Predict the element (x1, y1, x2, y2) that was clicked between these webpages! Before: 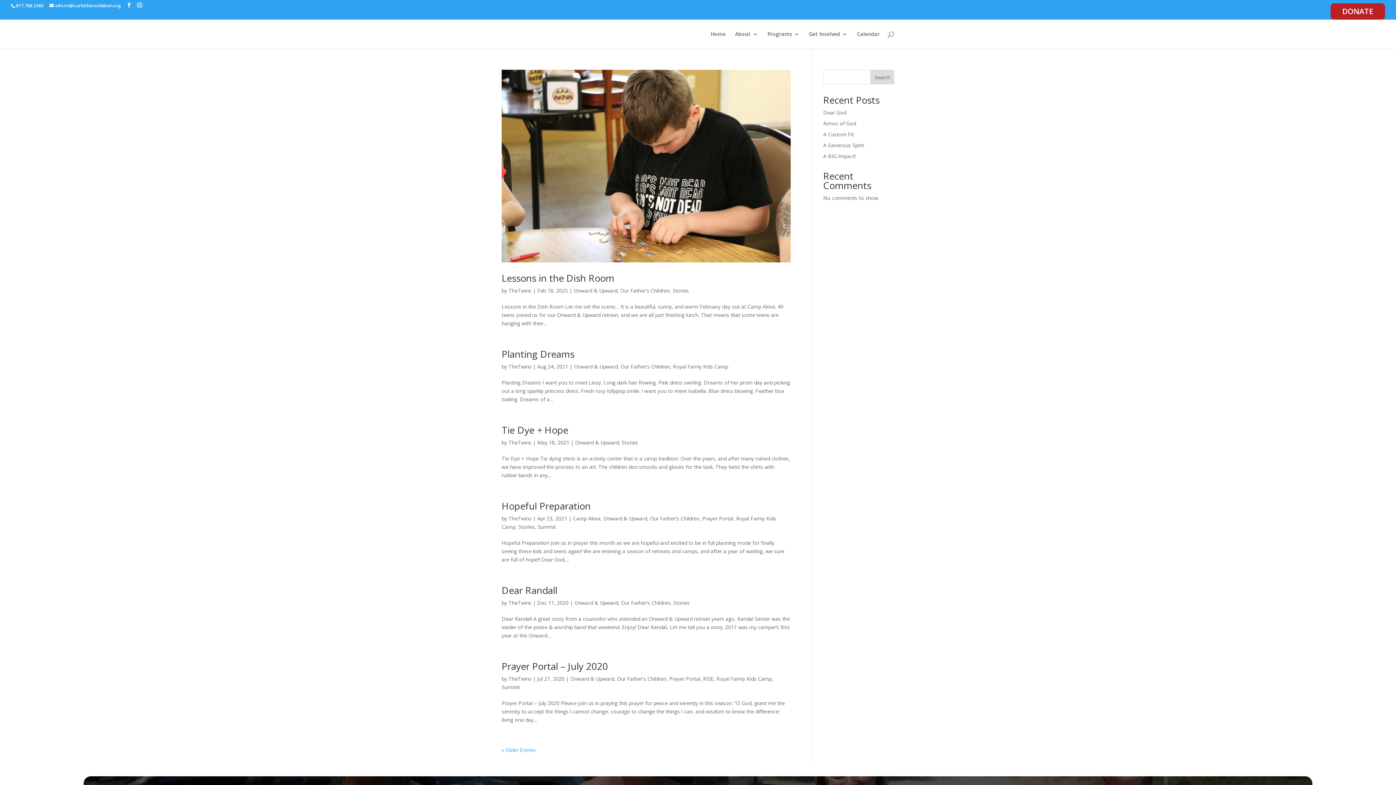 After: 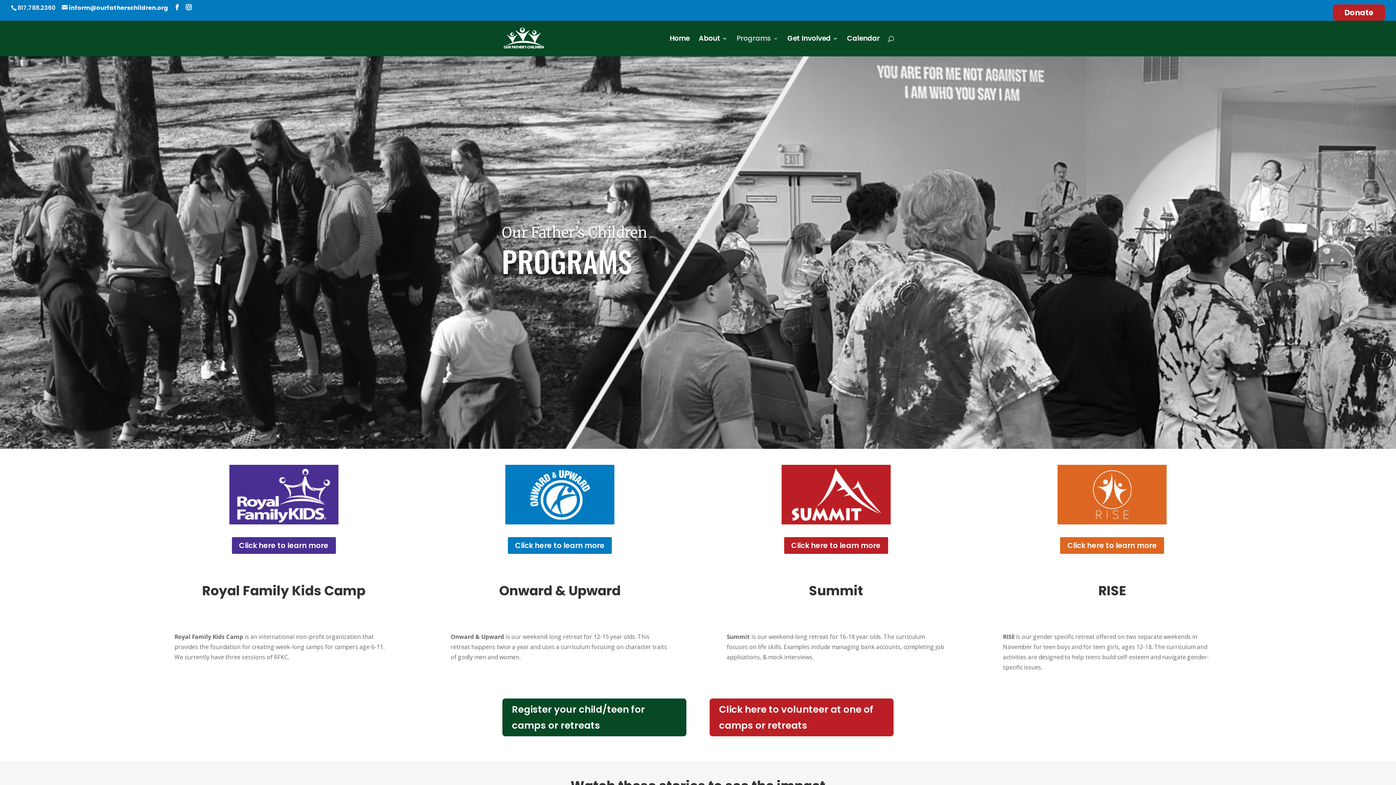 Action: bbox: (767, 31, 799, 48) label: Programs